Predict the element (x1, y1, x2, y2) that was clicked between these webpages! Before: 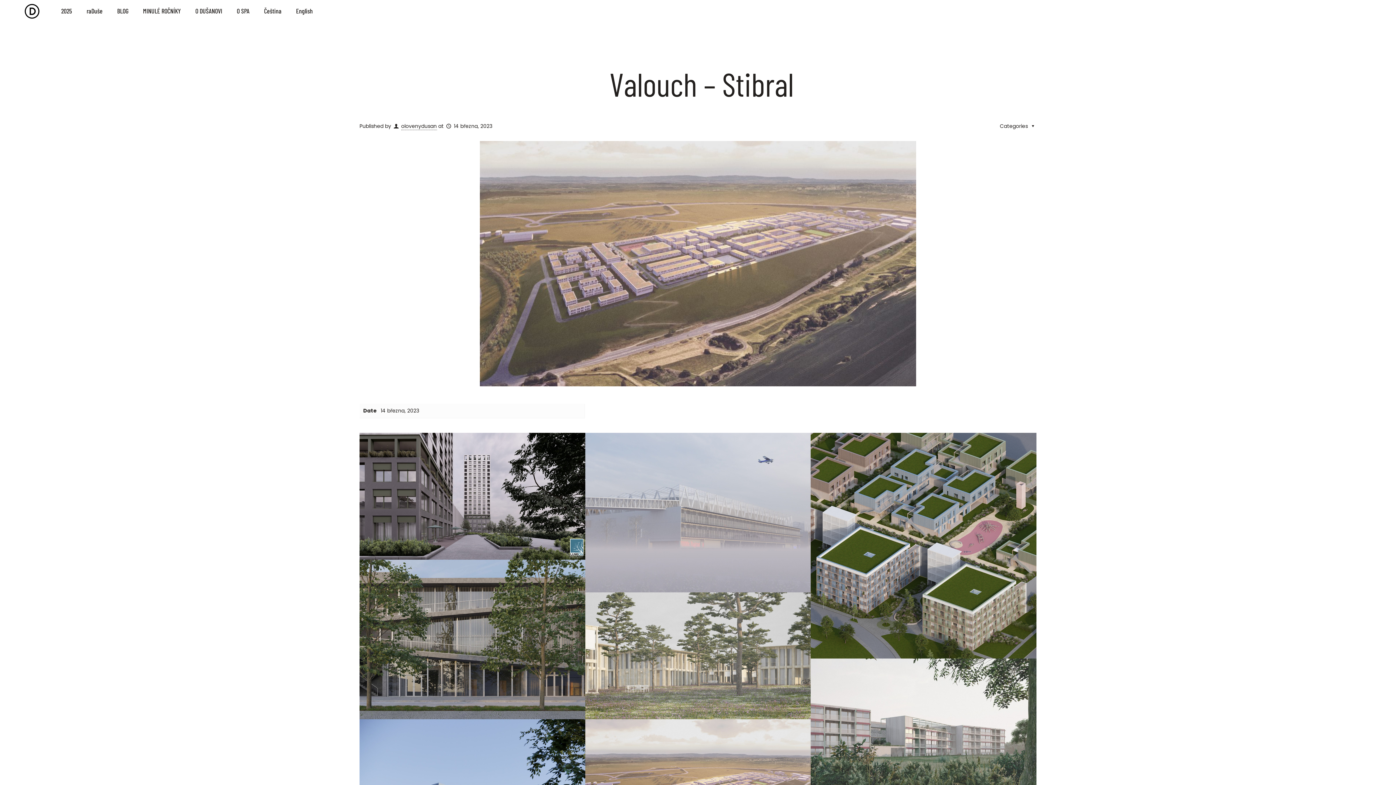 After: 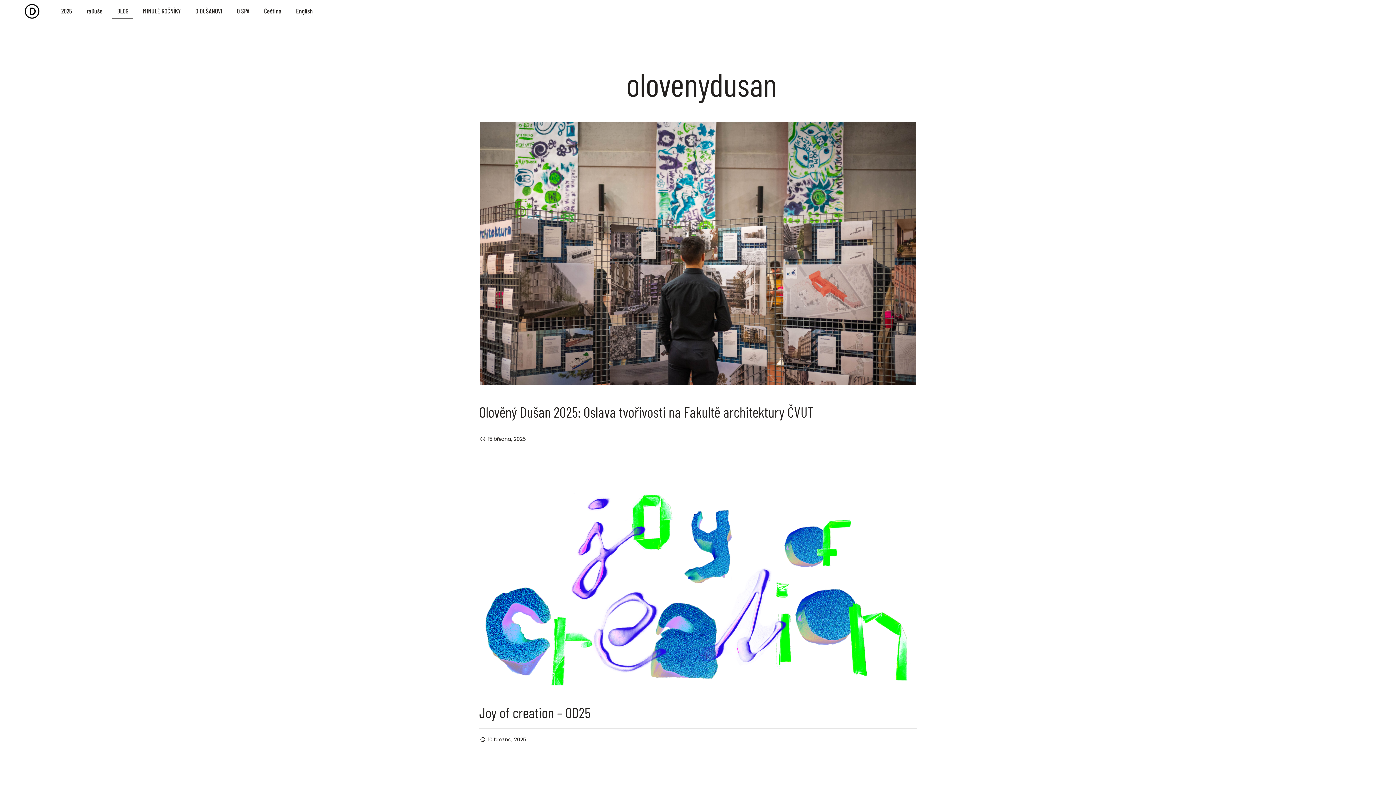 Action: label: olovenydusan bbox: (401, 122, 436, 130)